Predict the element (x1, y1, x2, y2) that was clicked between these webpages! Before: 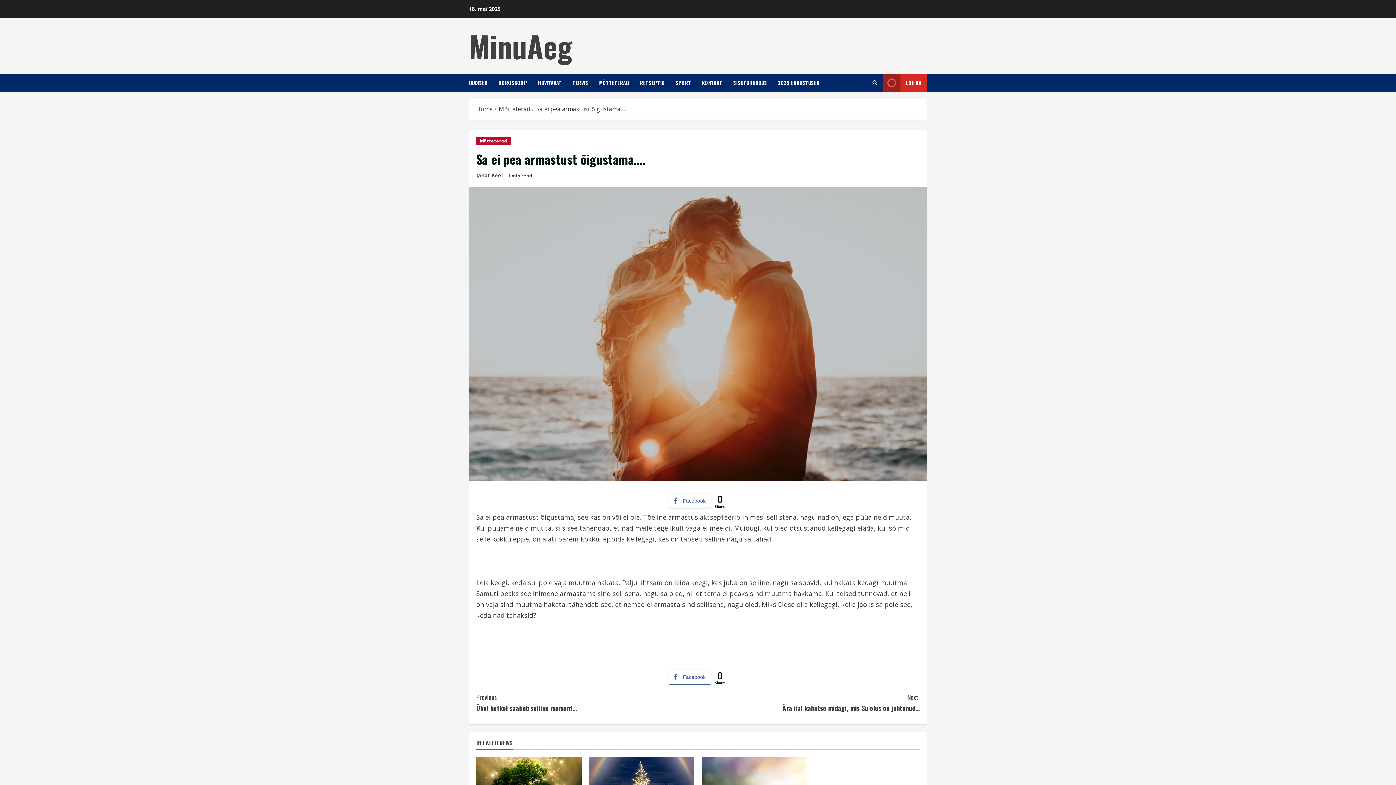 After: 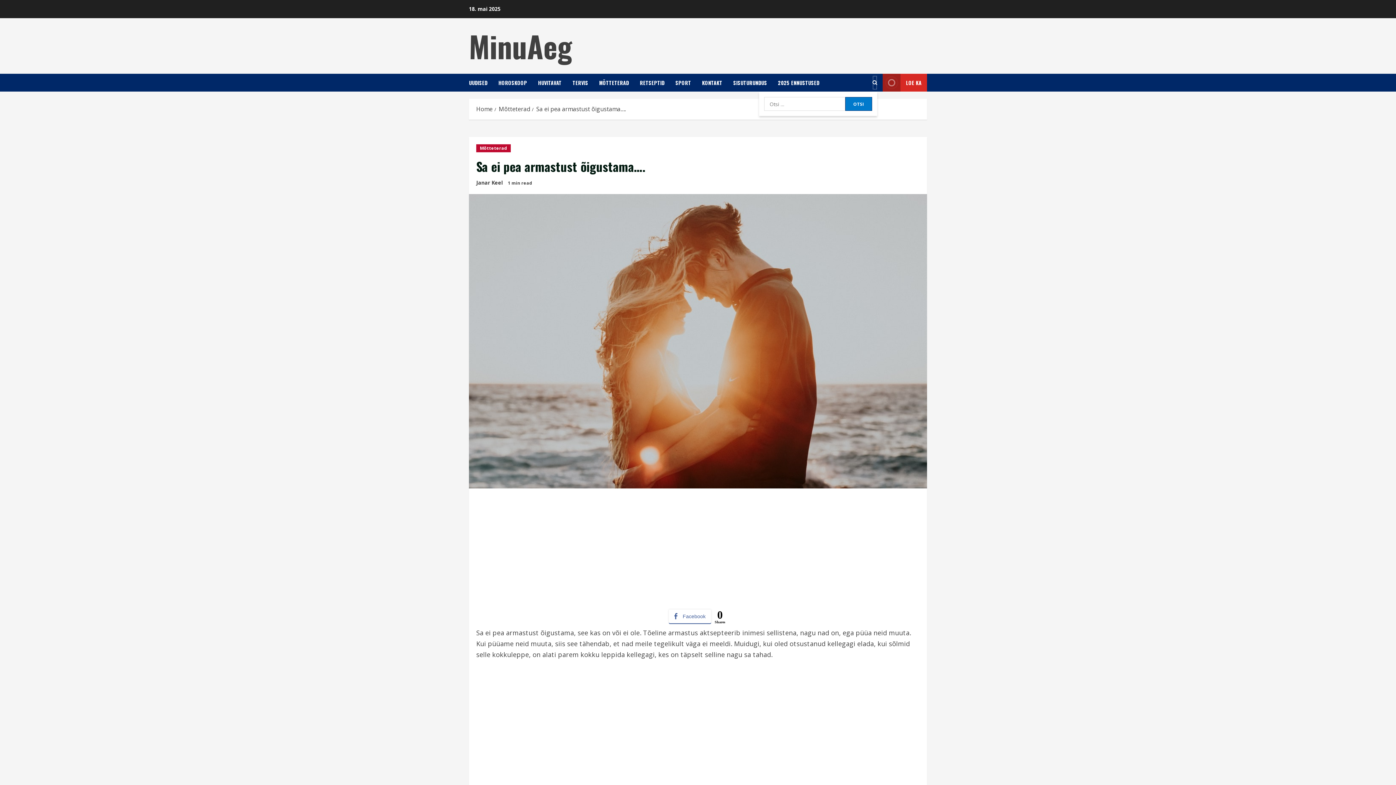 Action: bbox: (872, 75, 877, 89) label: Open search form